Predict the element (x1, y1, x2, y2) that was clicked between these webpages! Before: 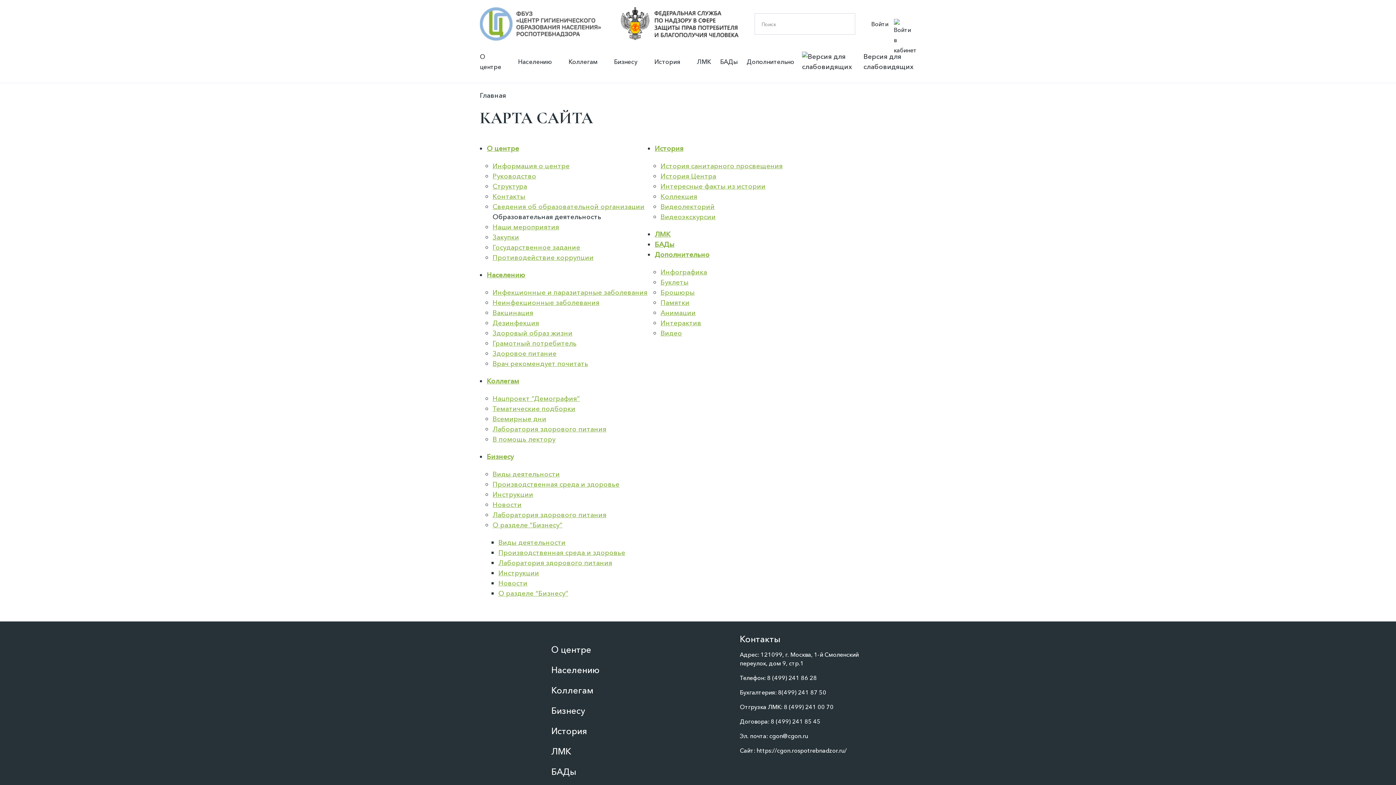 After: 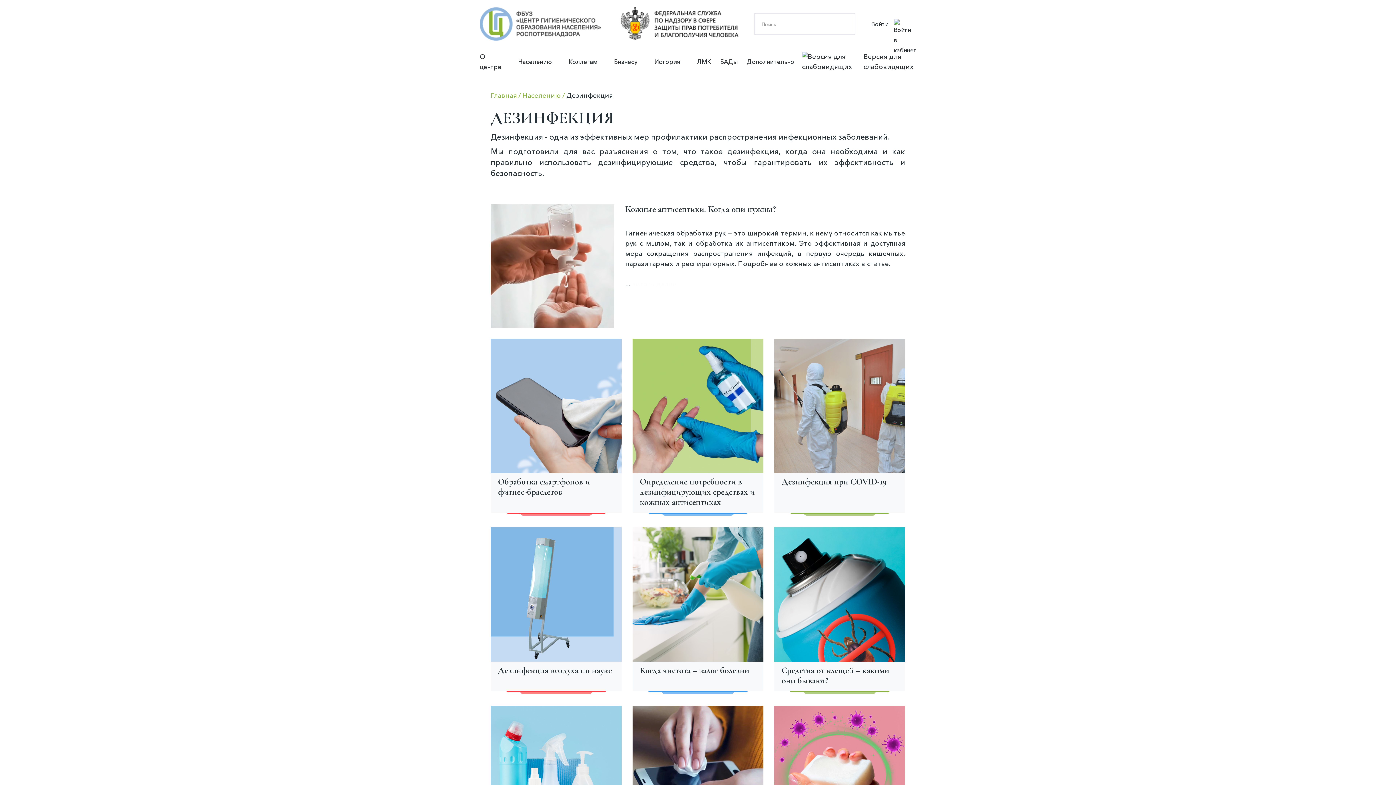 Action: label: Дезинфекция bbox: (492, 318, 539, 327)